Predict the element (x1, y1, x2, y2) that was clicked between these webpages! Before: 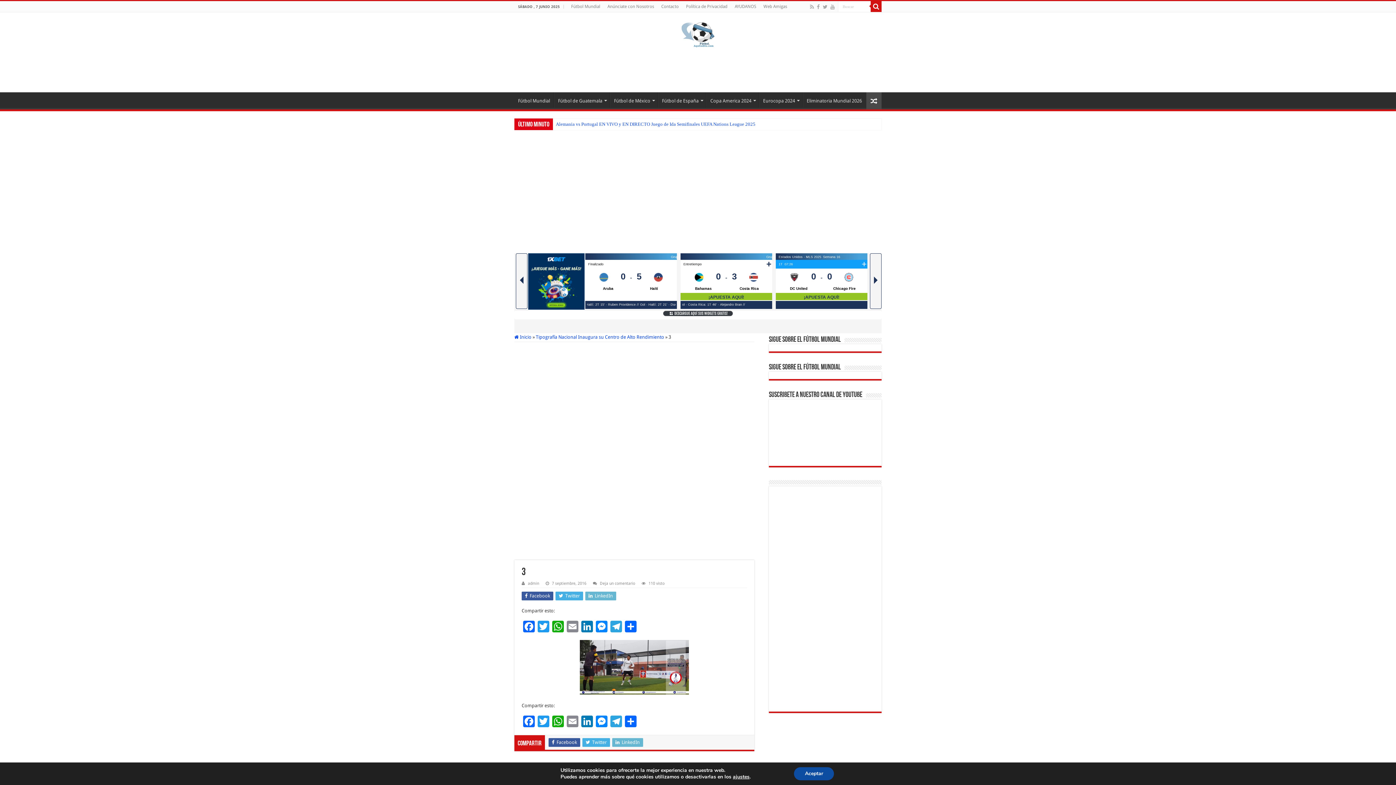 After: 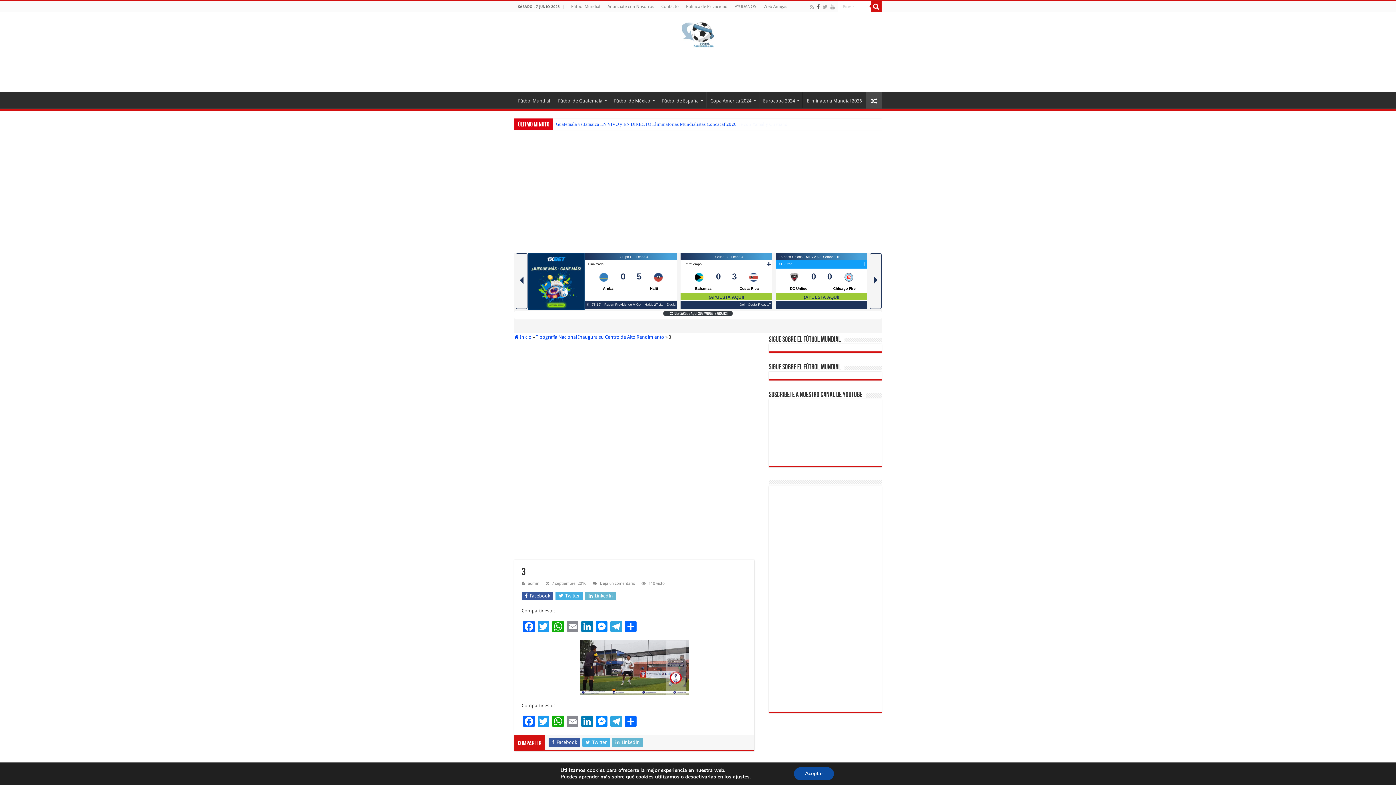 Action: bbox: (816, 2, 820, 11)